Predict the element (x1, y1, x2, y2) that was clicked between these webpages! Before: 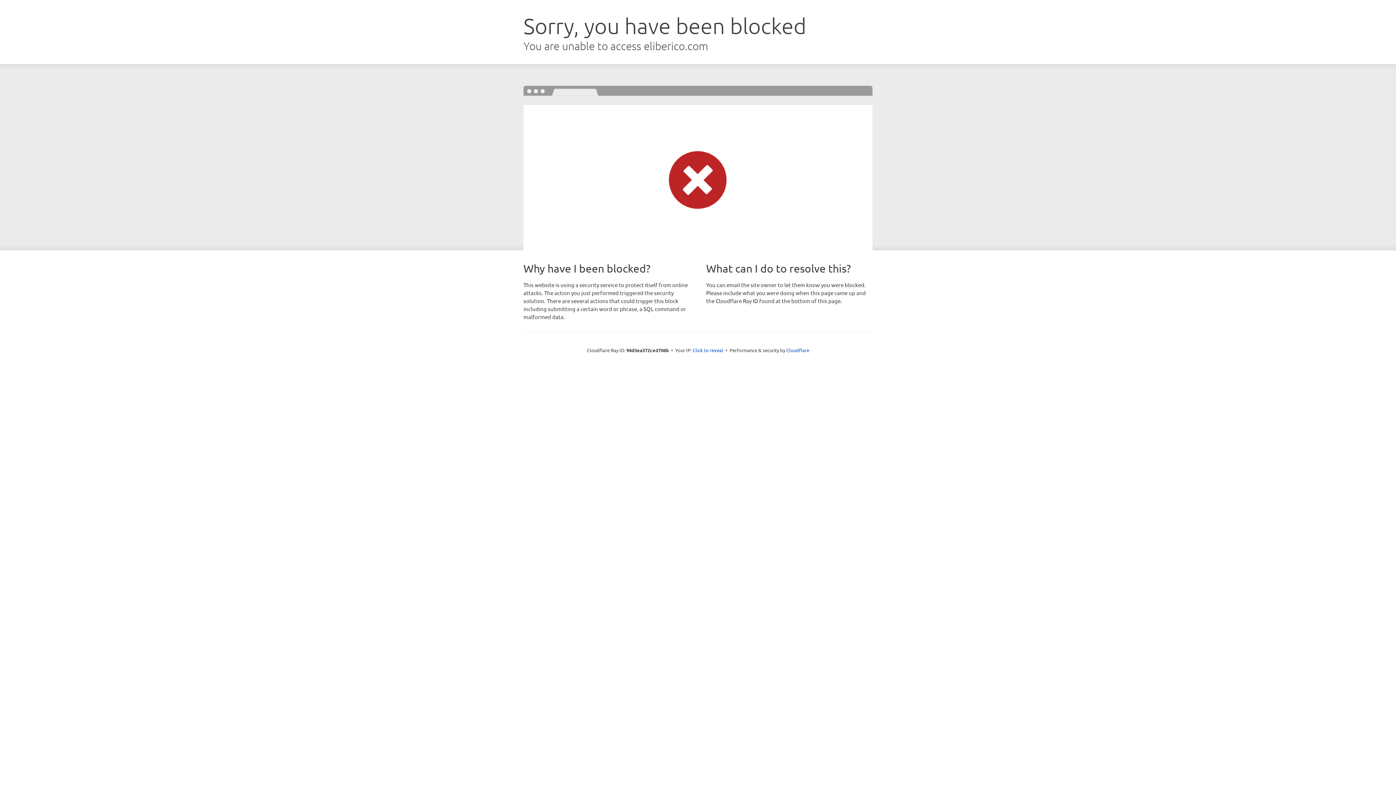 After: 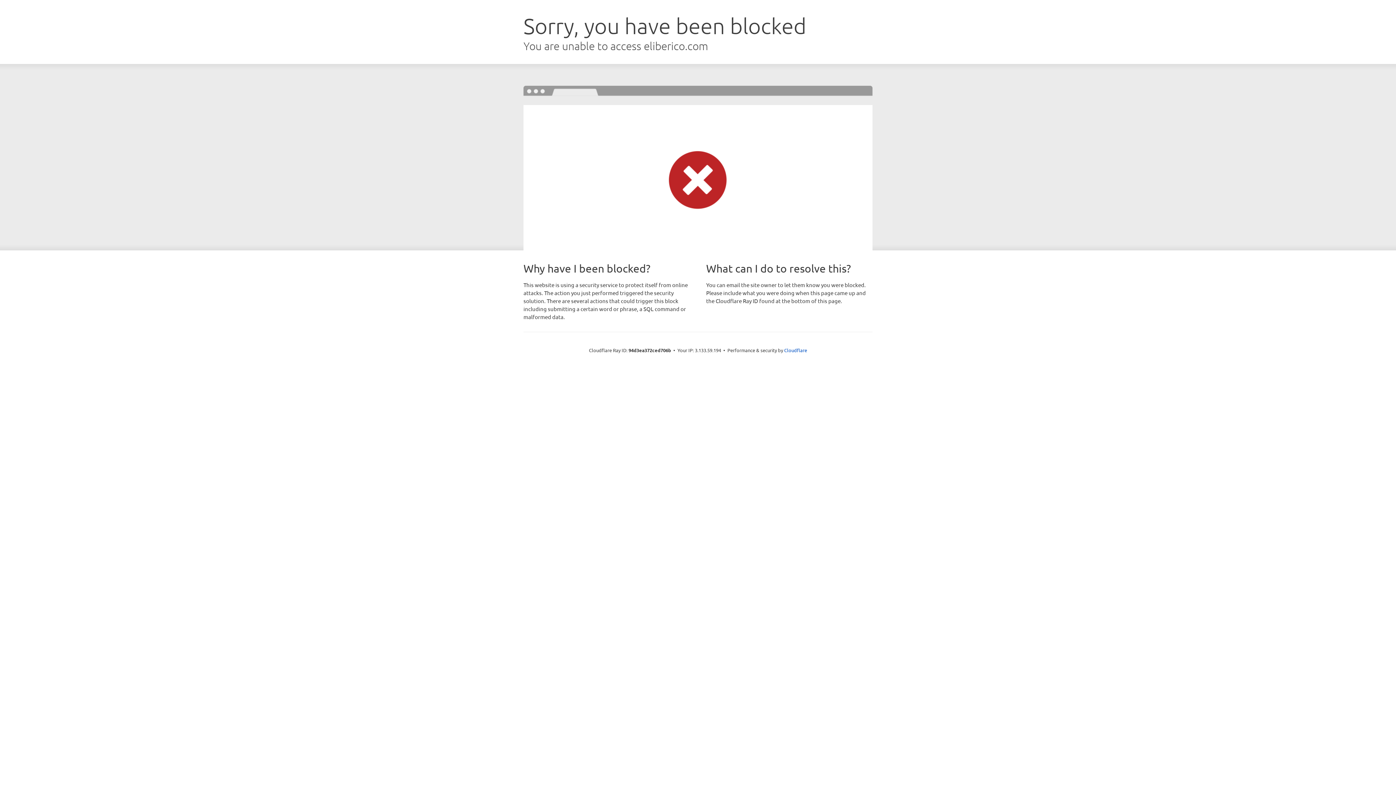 Action: label: Click to reveal bbox: (692, 346, 723, 353)